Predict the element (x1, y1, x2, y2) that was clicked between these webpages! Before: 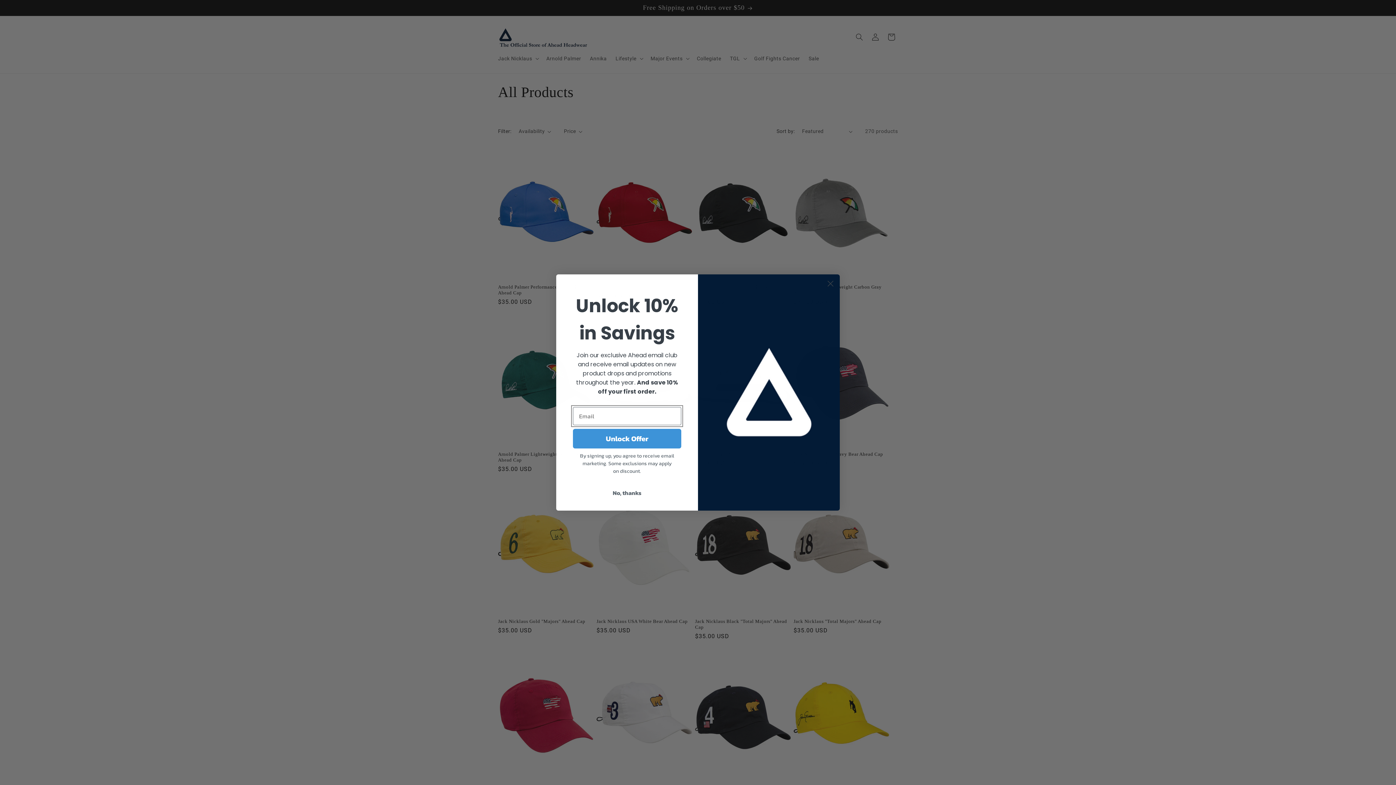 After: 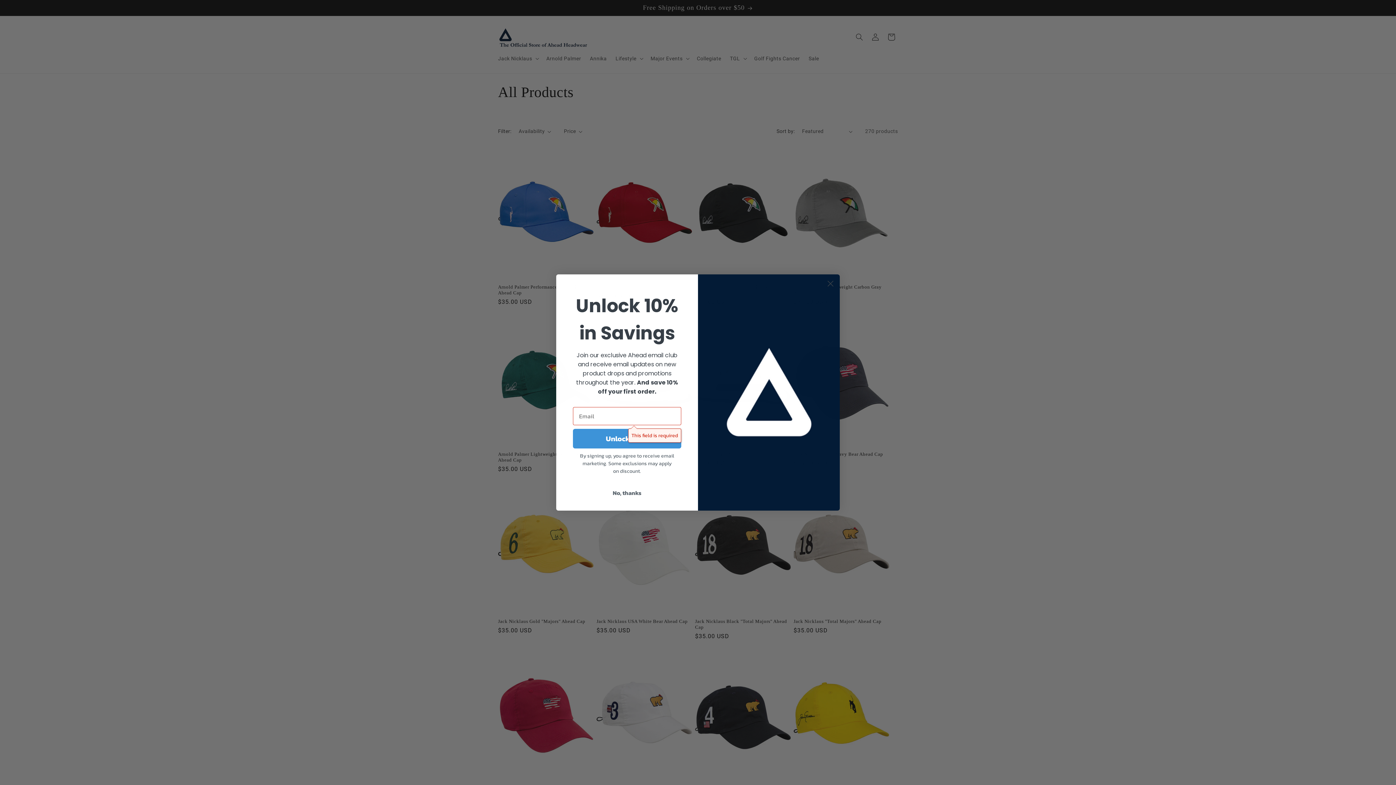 Action: label: Unlock Offer bbox: (573, 454, 681, 473)